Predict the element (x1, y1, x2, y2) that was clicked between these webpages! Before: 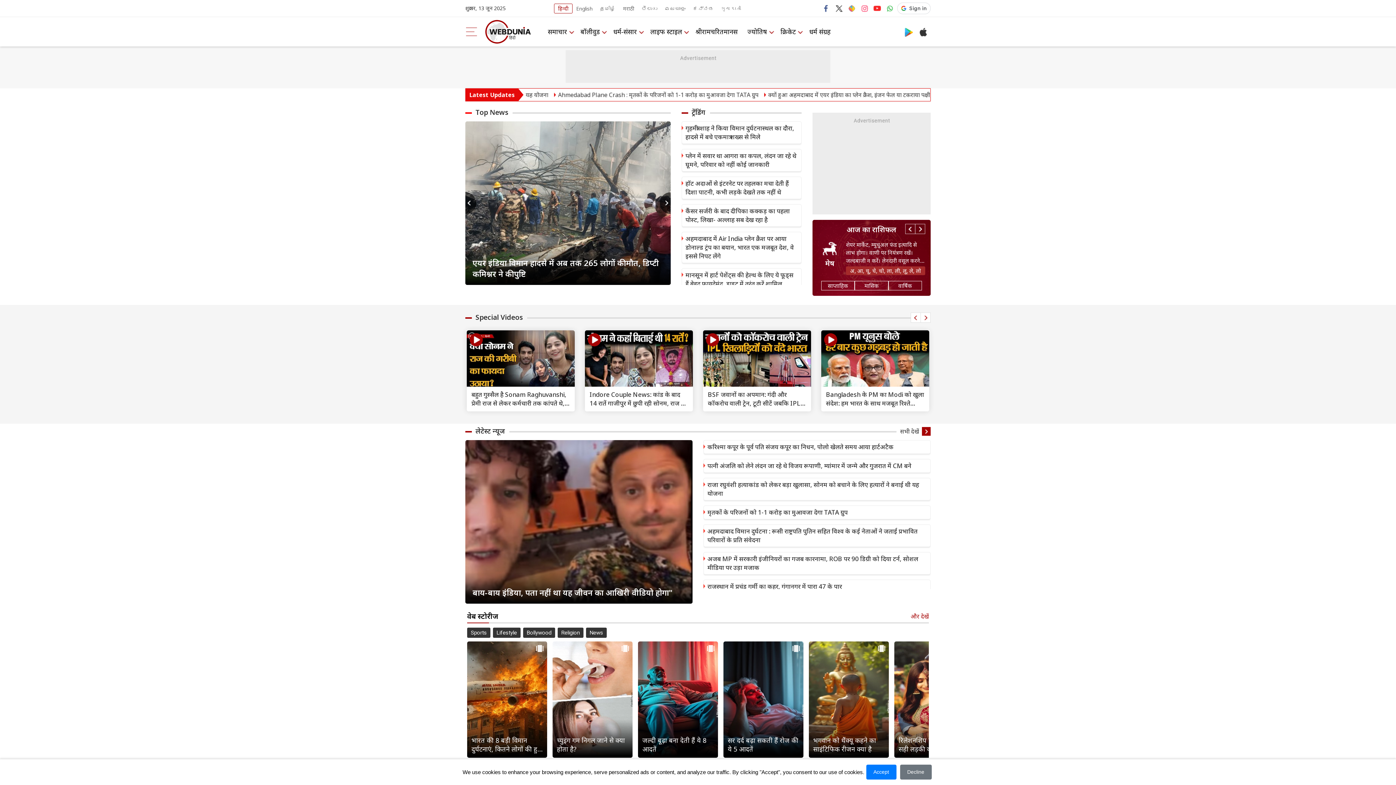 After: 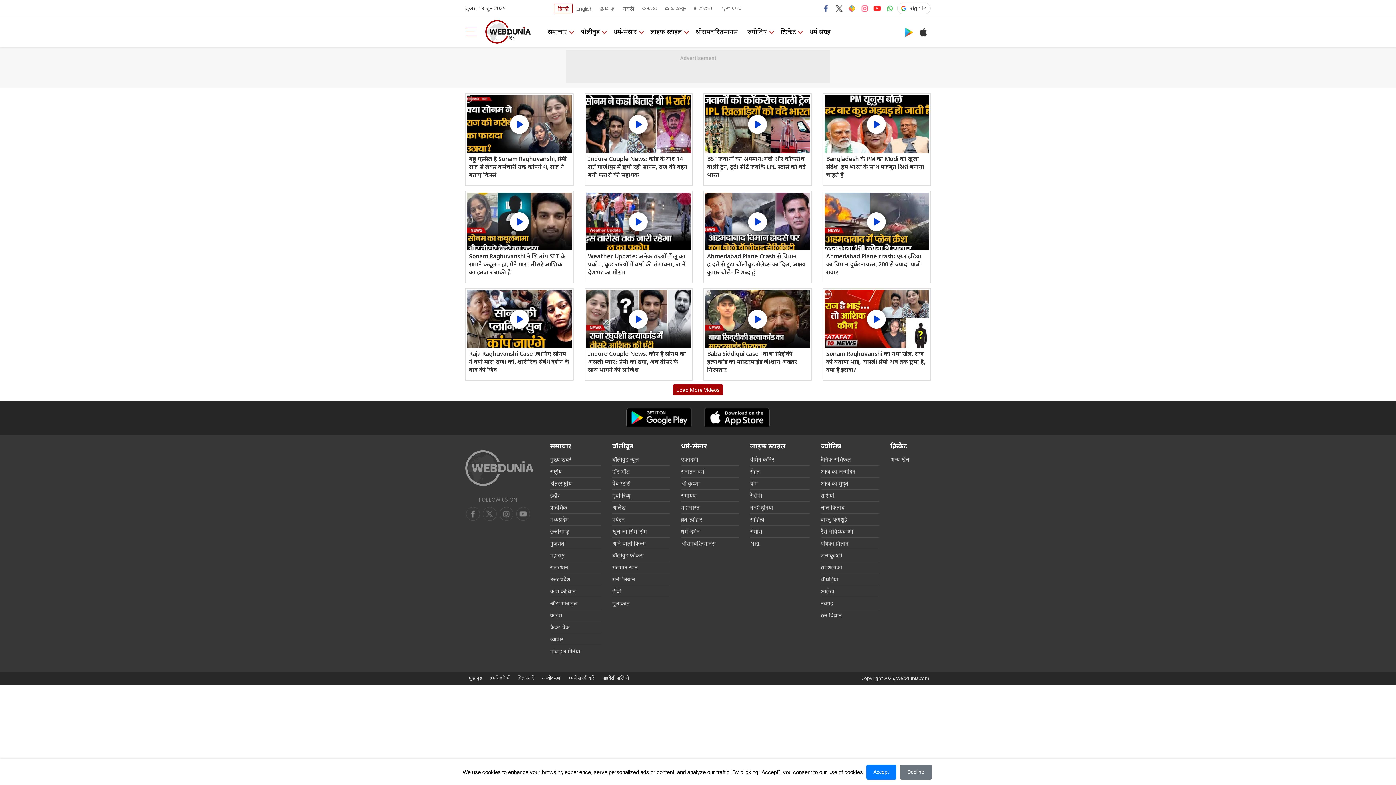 Action: bbox: (465, 312, 527, 322) label: Special Videos